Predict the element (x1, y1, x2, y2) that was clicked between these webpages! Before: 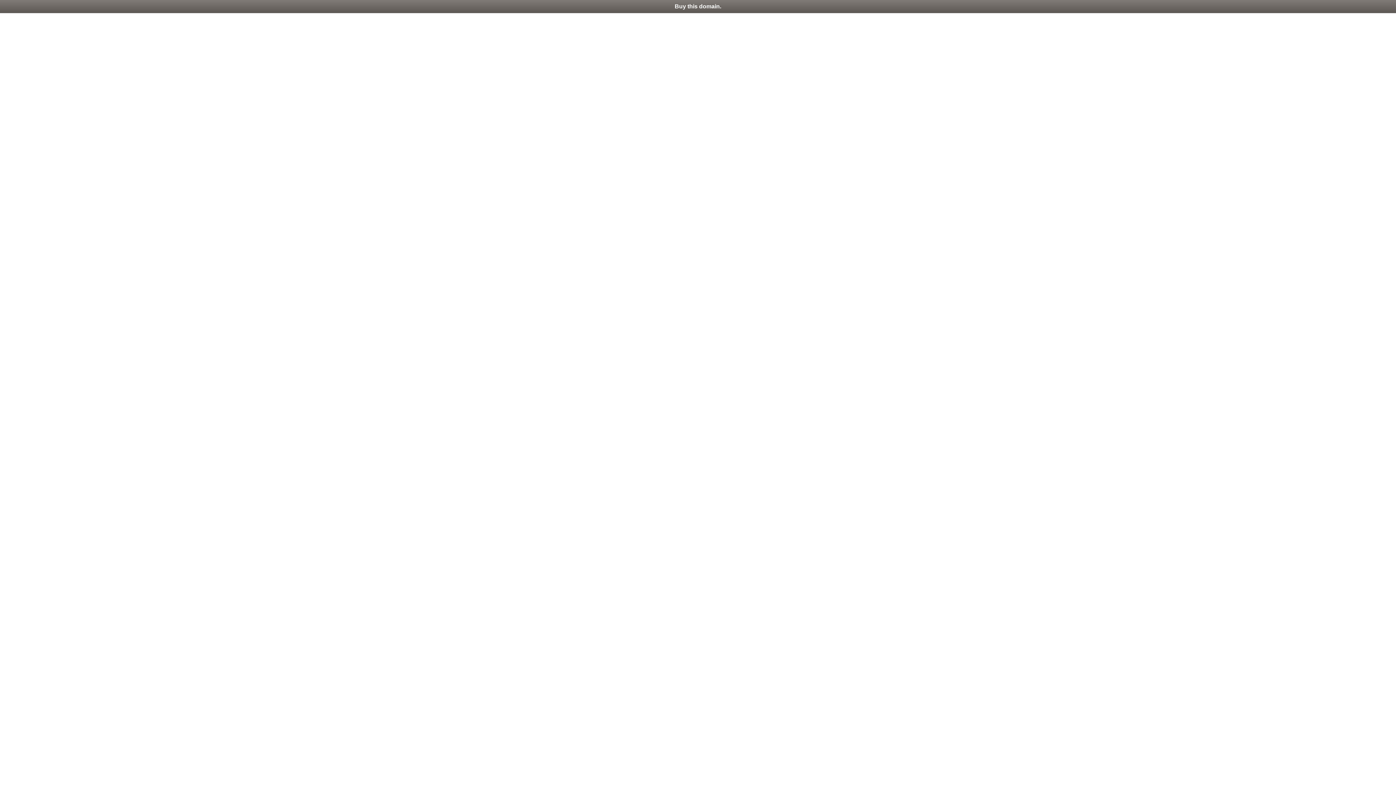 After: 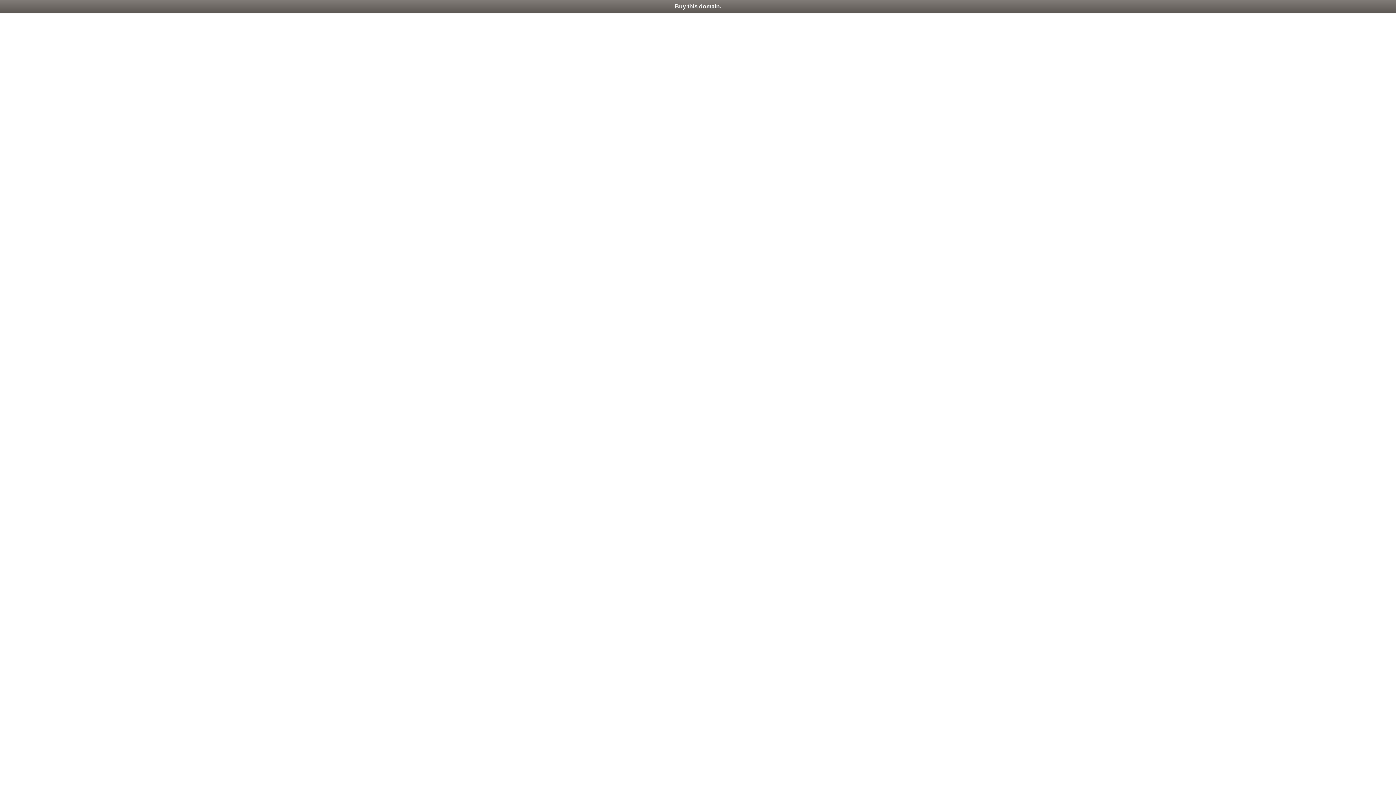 Action: label: Buy this domain. bbox: (0, 0, 1396, 13)